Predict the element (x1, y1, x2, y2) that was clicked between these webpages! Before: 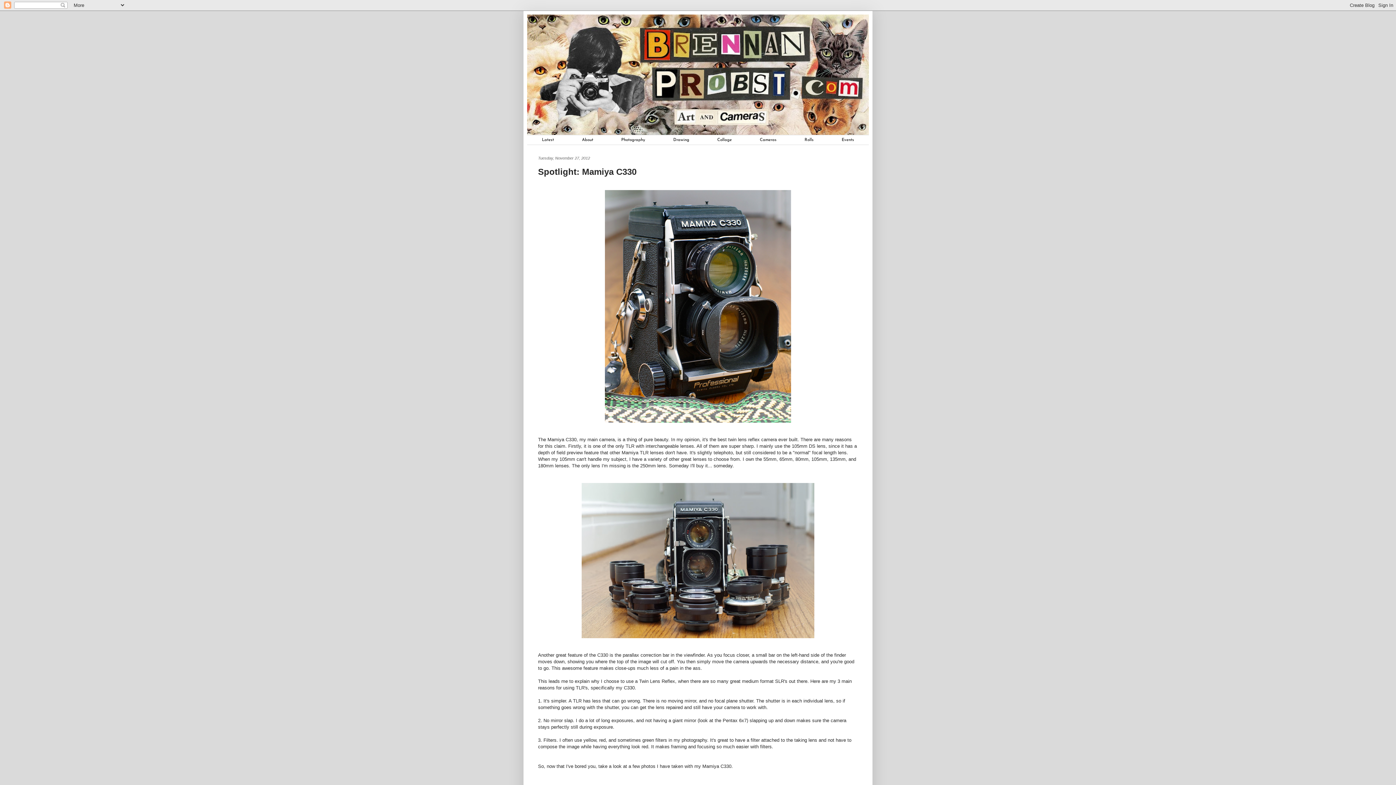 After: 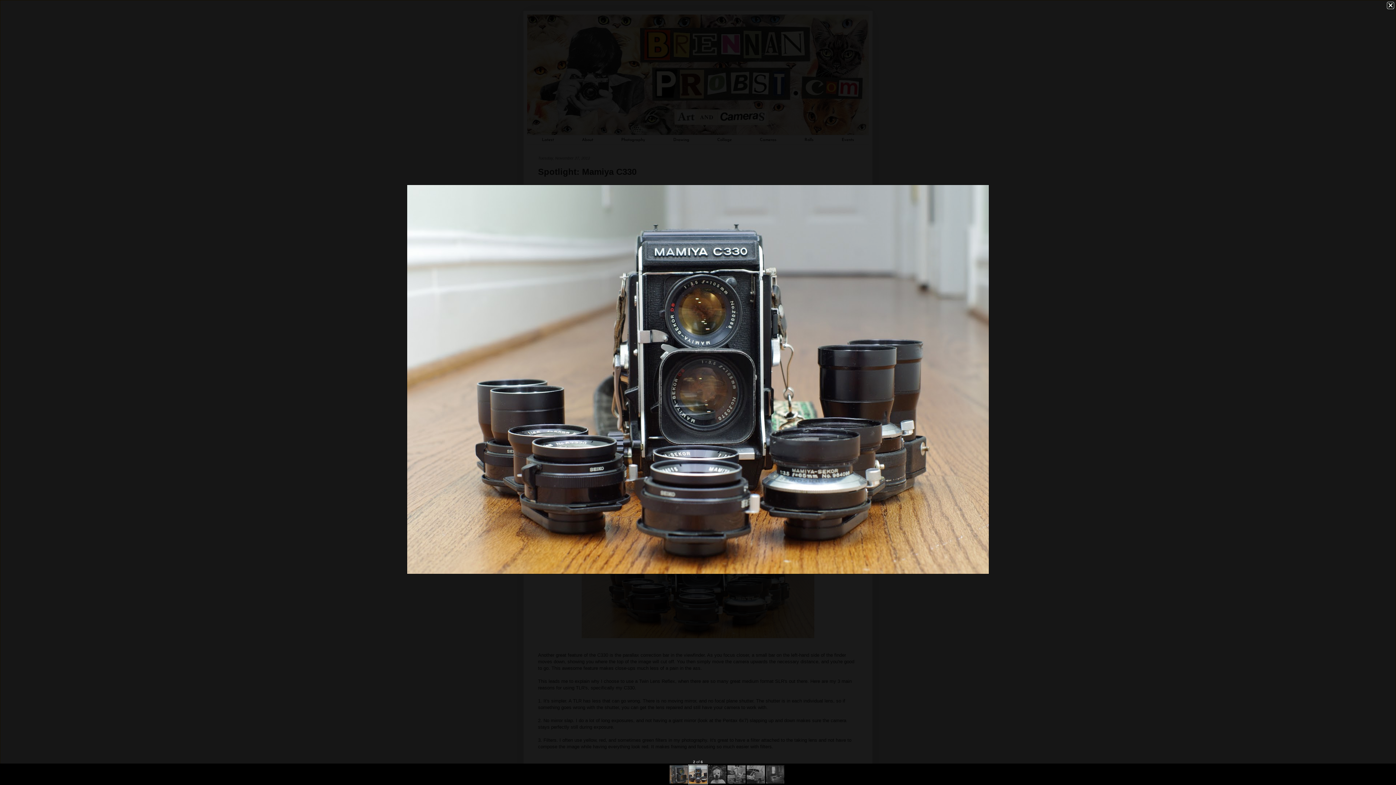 Action: bbox: (538, 482, 858, 639)